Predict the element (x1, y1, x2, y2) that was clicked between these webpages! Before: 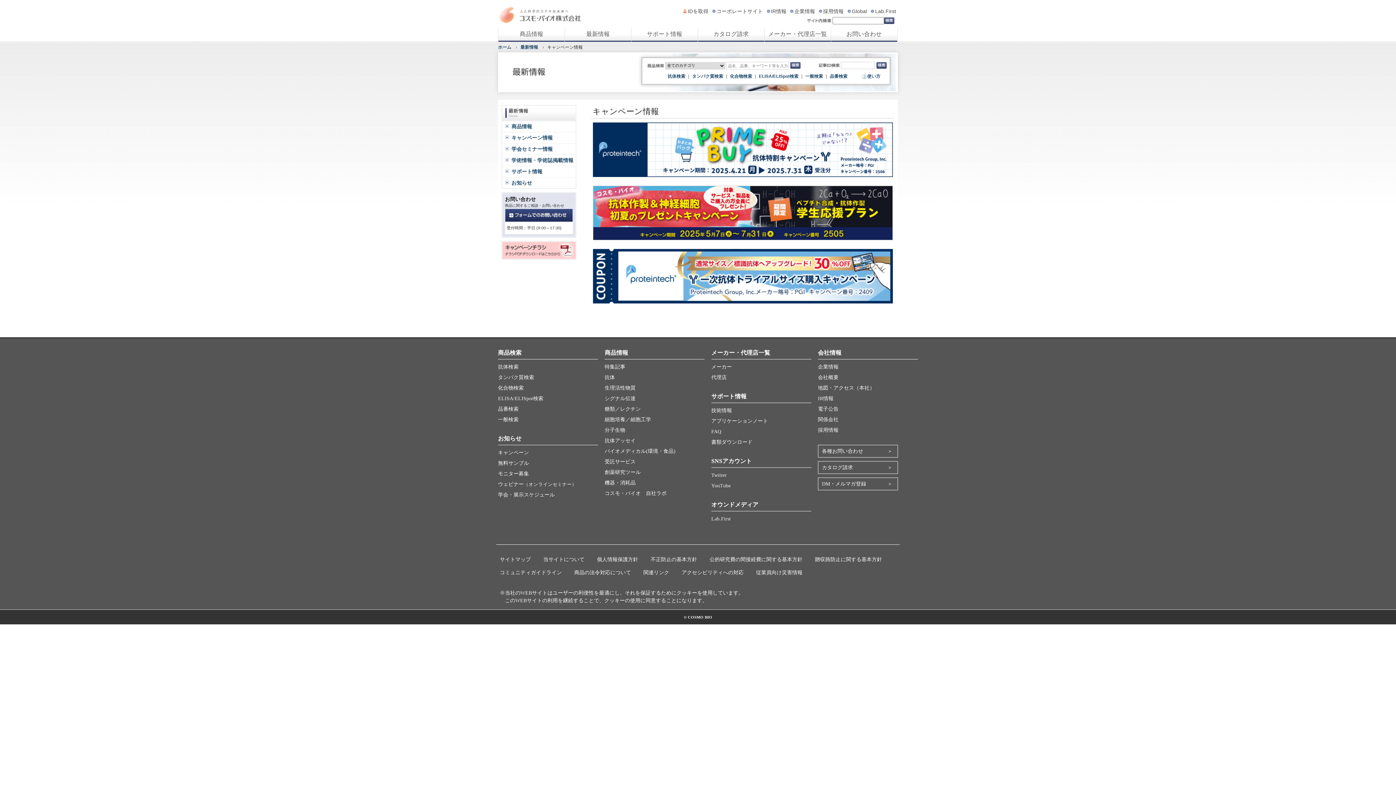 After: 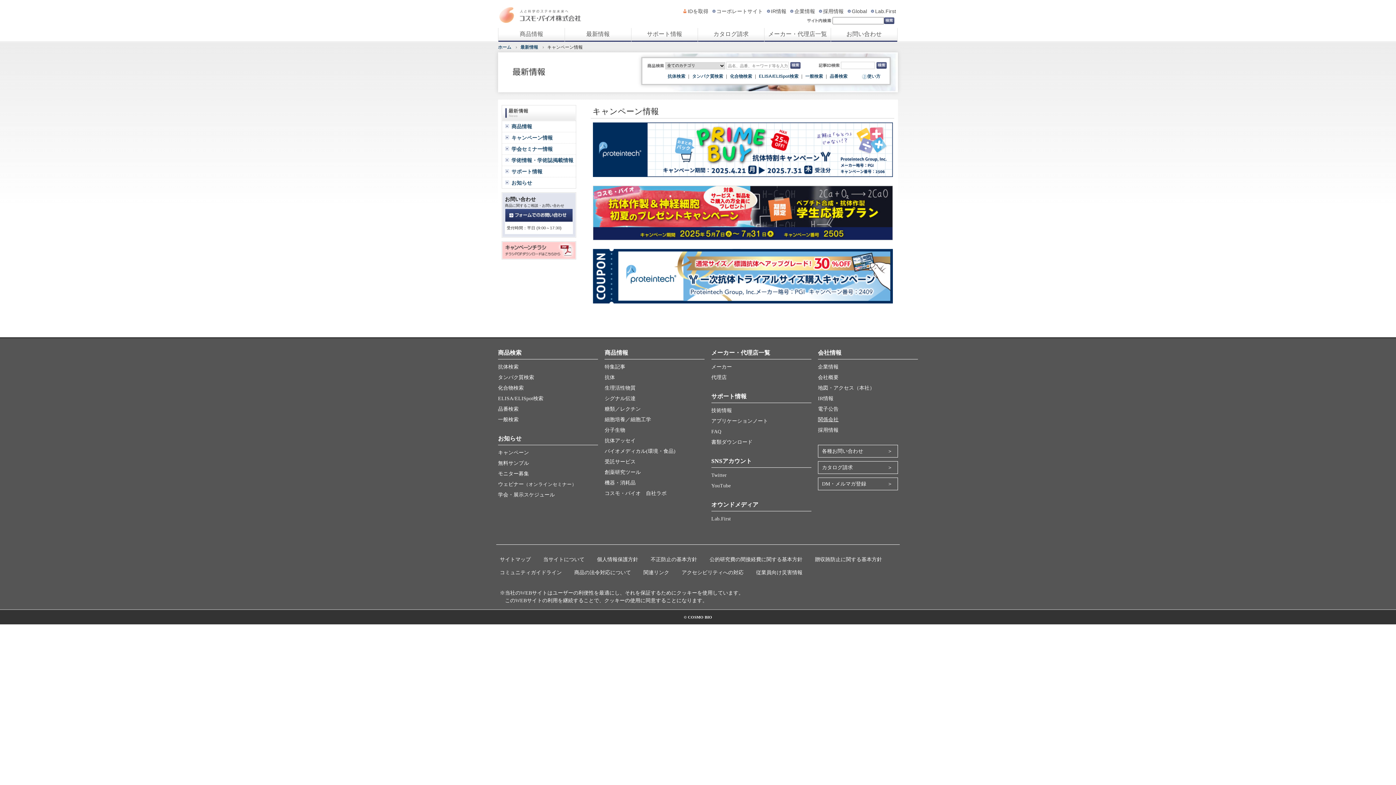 Action: bbox: (818, 416, 898, 423) label: 関係会社